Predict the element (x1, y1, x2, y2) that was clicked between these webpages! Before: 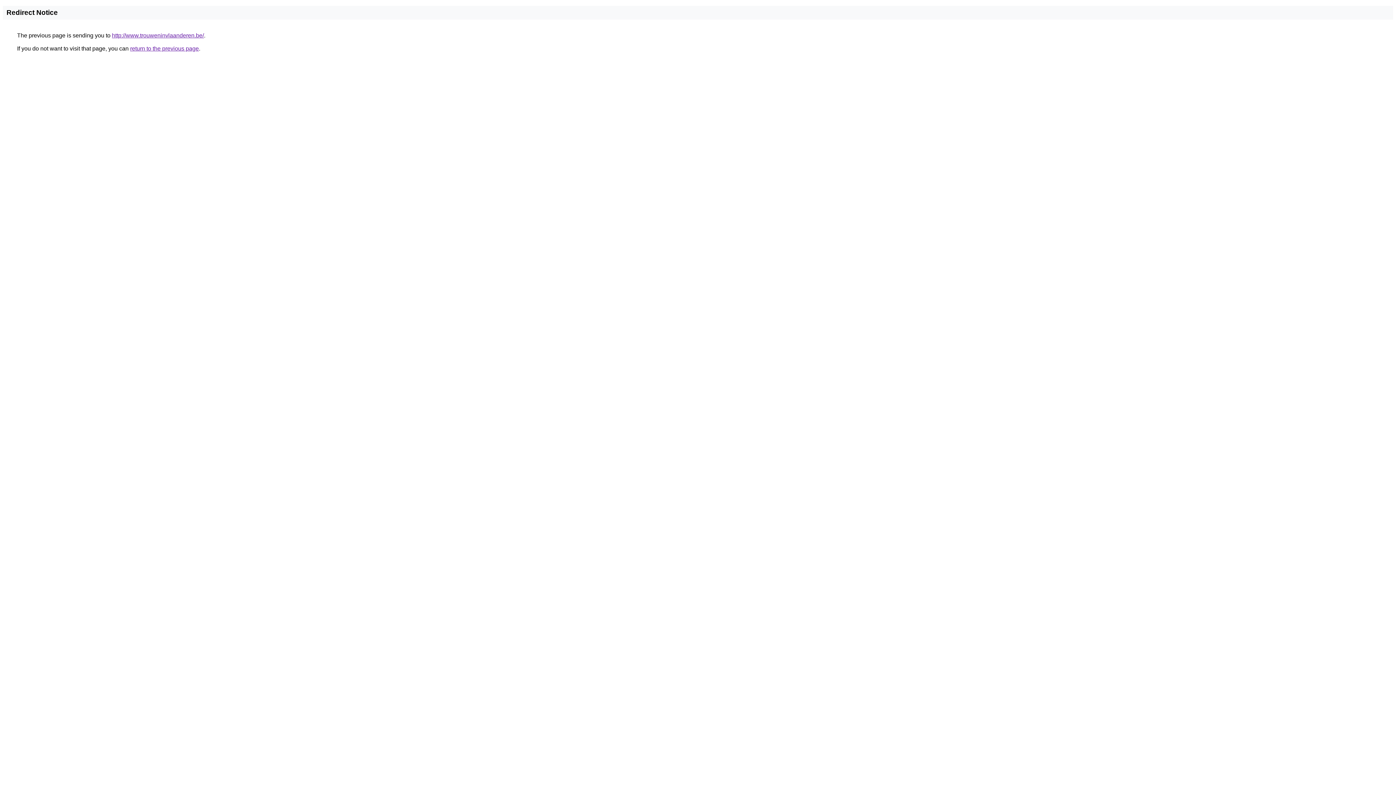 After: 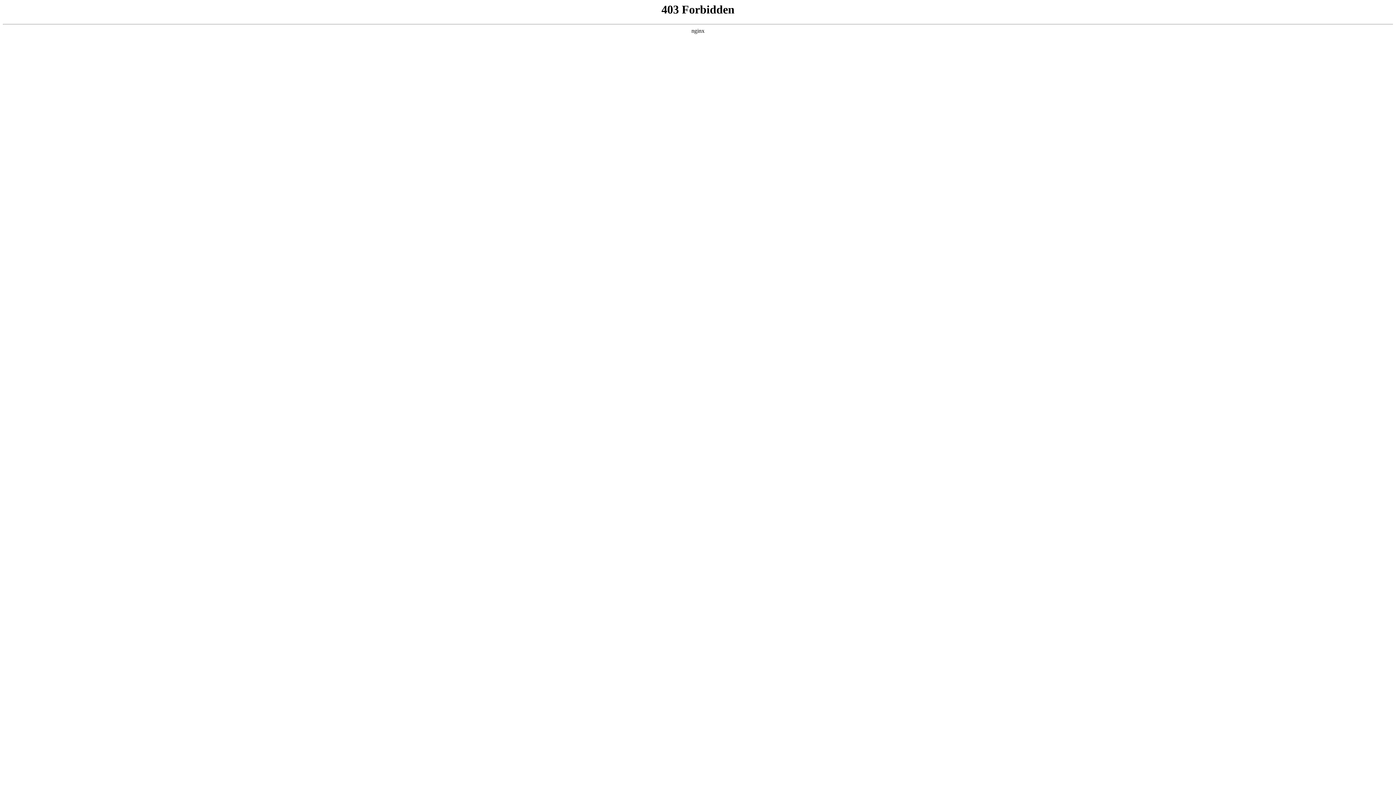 Action: label: http://www.trouweninvlaanderen.be/ bbox: (112, 32, 204, 38)